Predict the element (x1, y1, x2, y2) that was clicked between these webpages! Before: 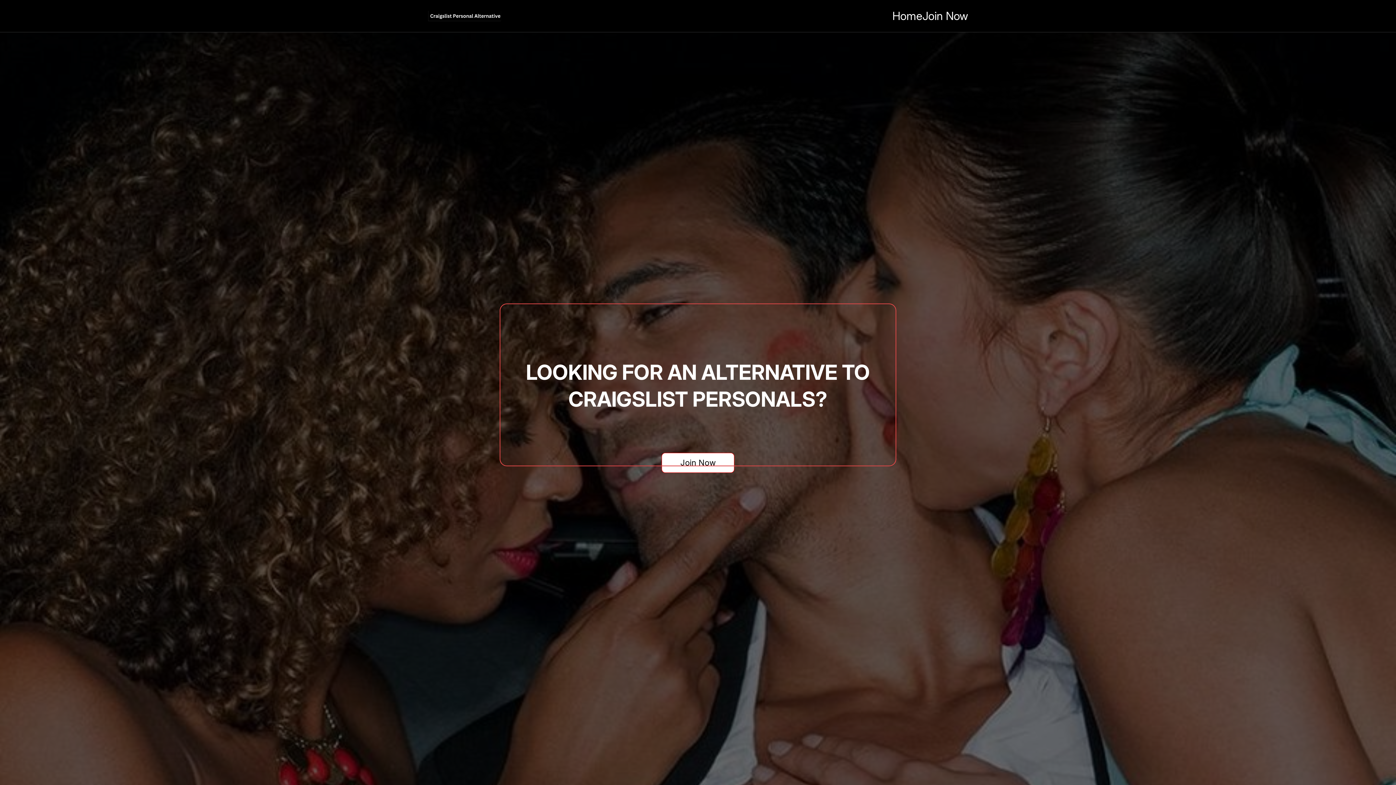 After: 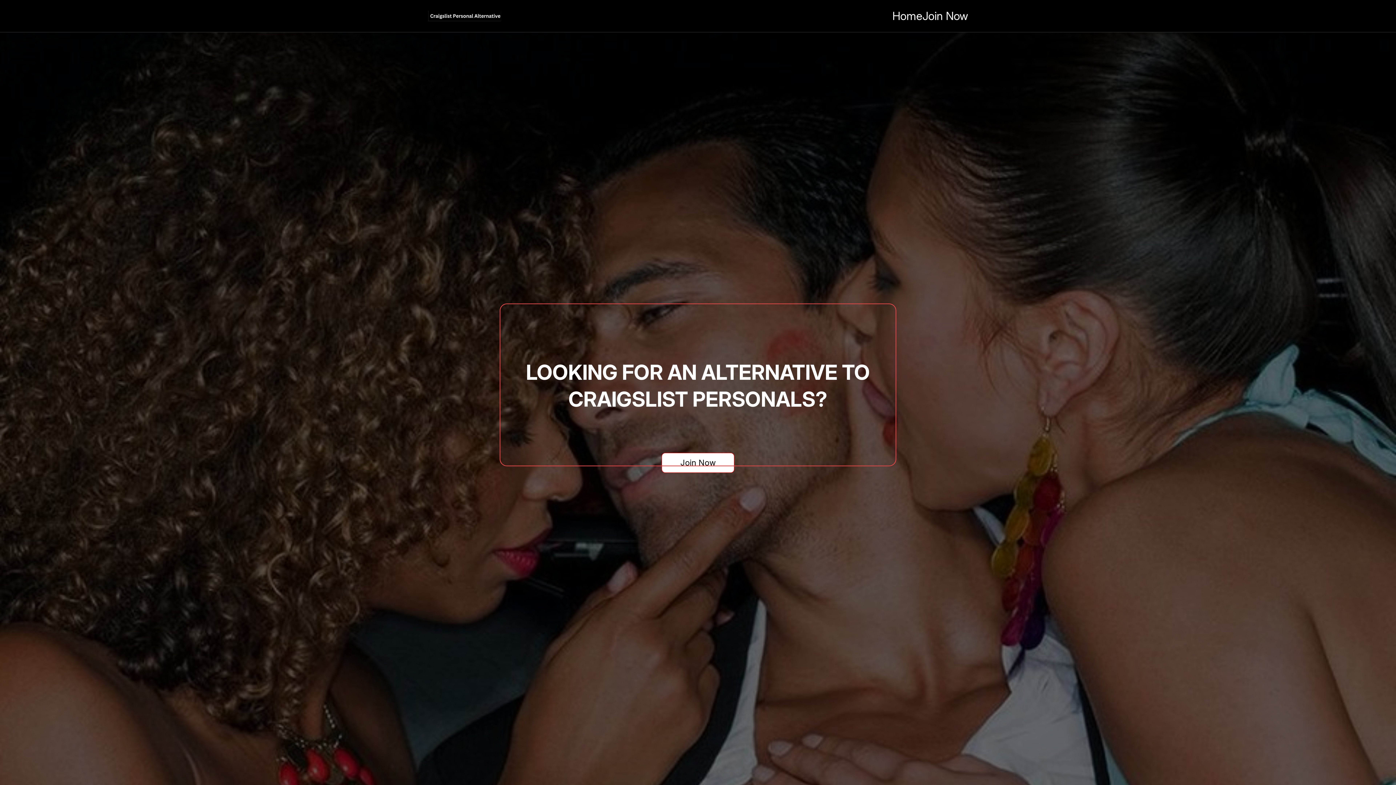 Action: label: Home bbox: (892, 8, 922, 23)